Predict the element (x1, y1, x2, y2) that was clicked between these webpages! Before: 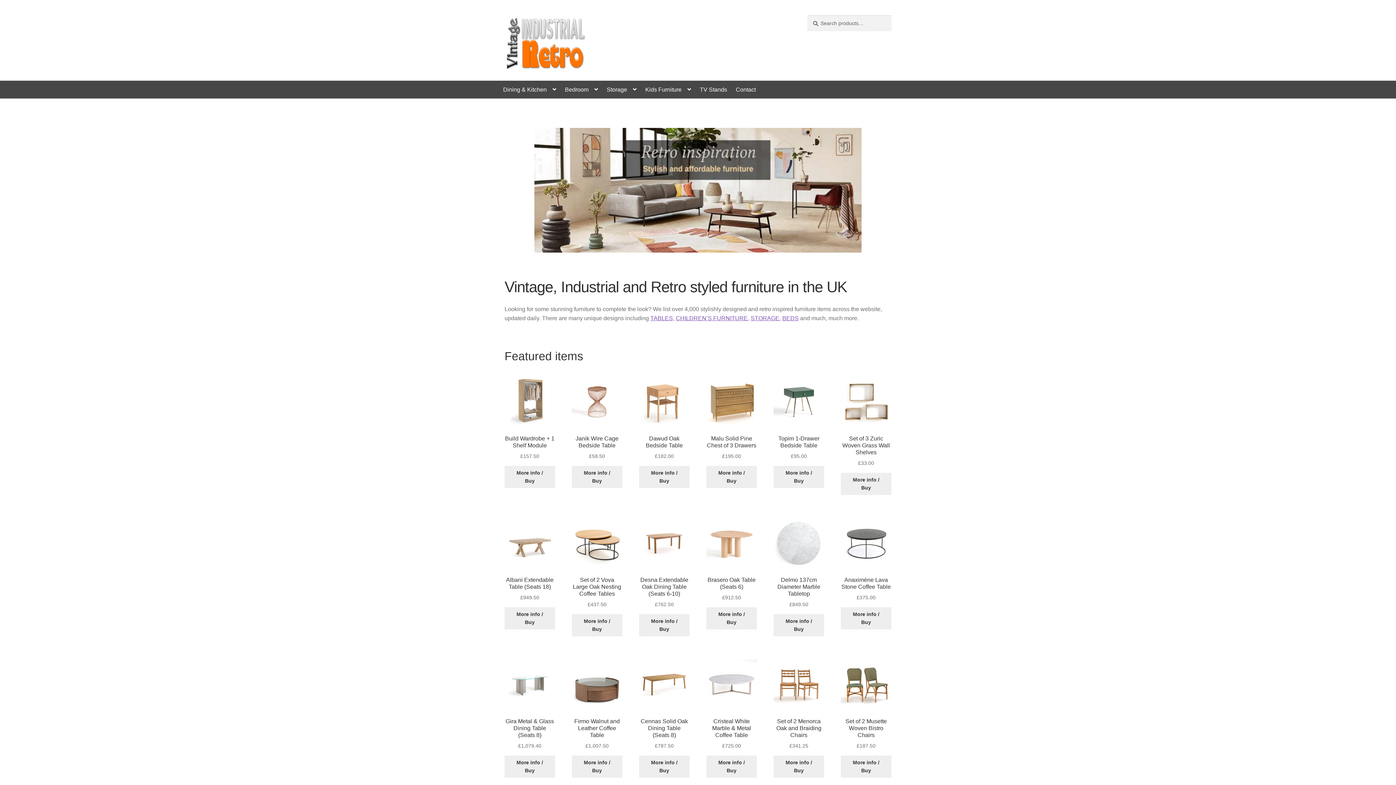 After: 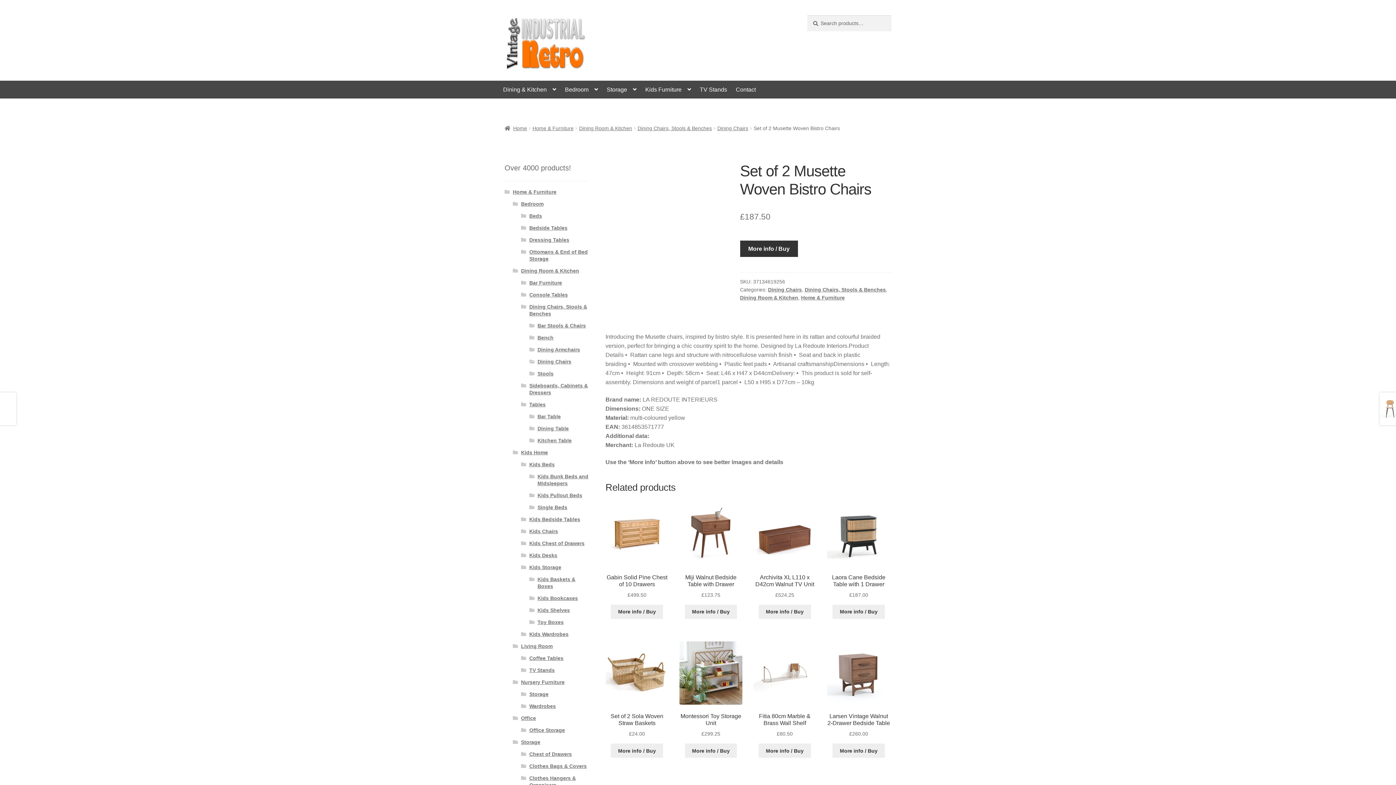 Action: label: Set of 2 Musette Woven Bistro Chairs
£187.50 bbox: (841, 659, 891, 750)